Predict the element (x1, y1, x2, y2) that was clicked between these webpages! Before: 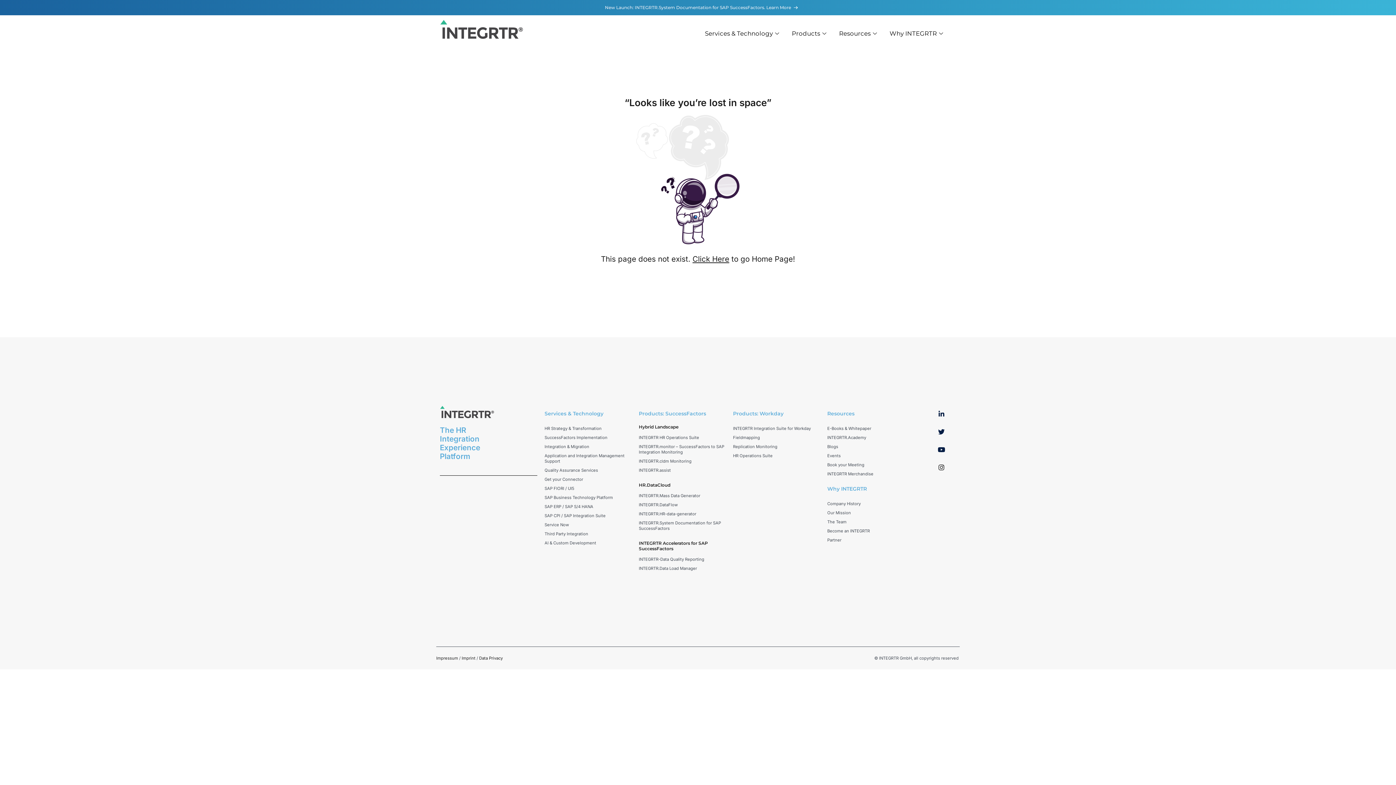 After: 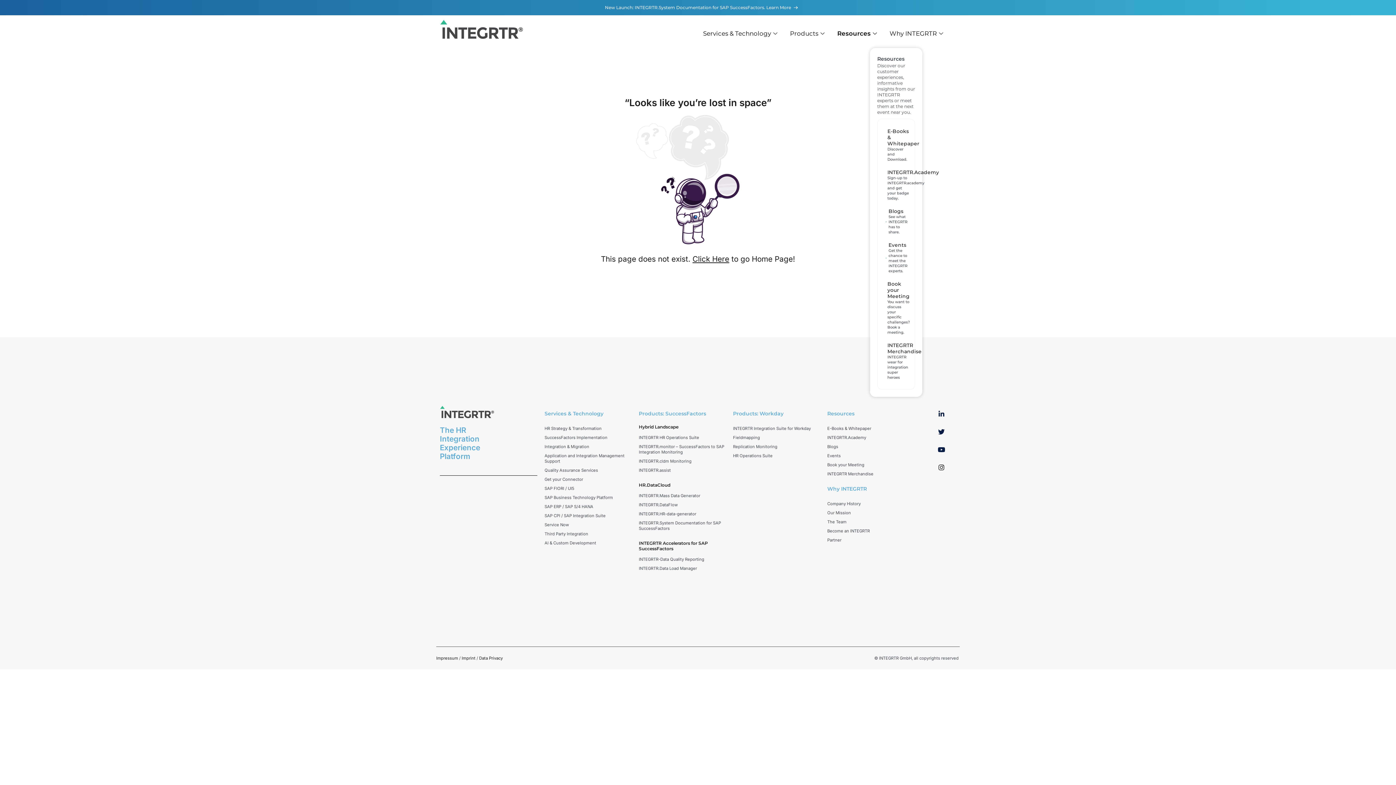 Action: bbox: (839, 18, 878, 48) label: Resources